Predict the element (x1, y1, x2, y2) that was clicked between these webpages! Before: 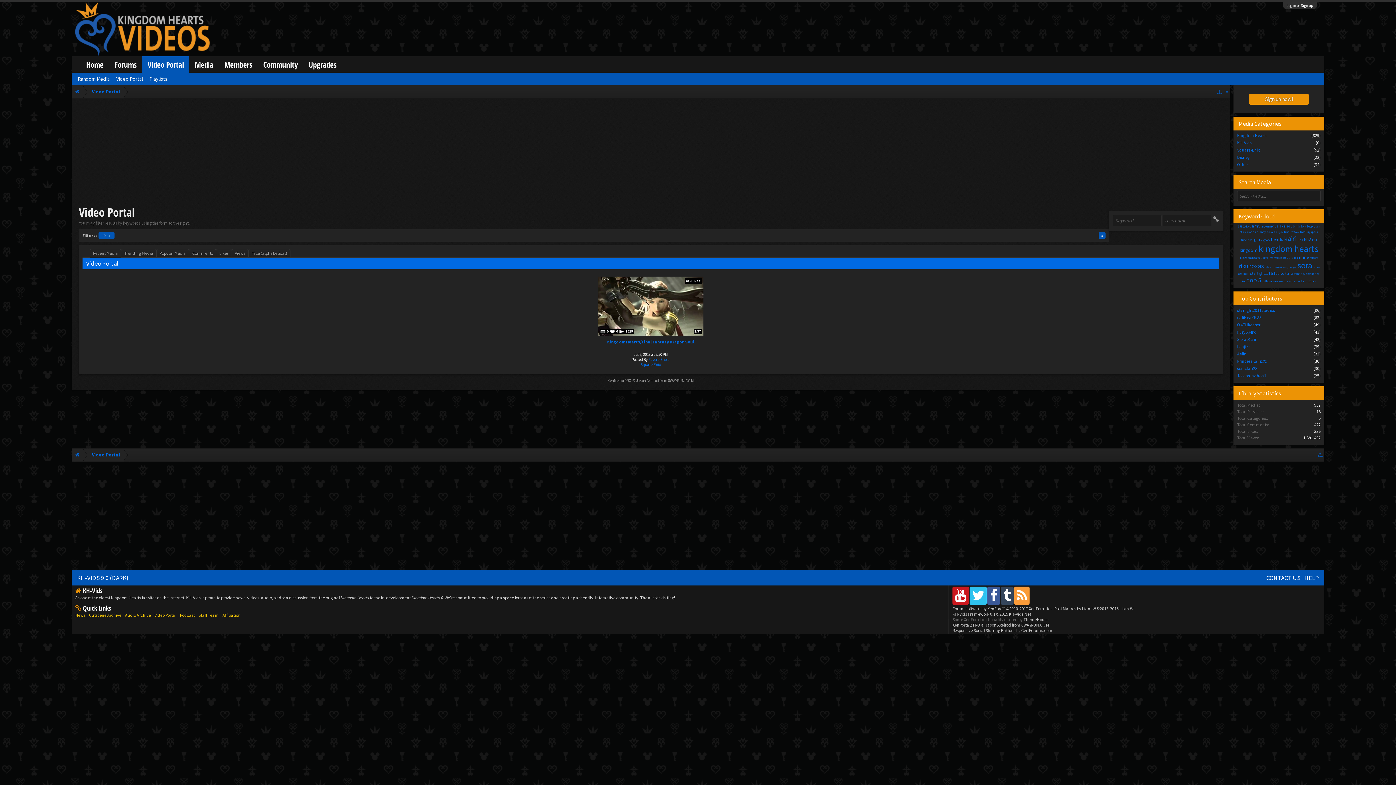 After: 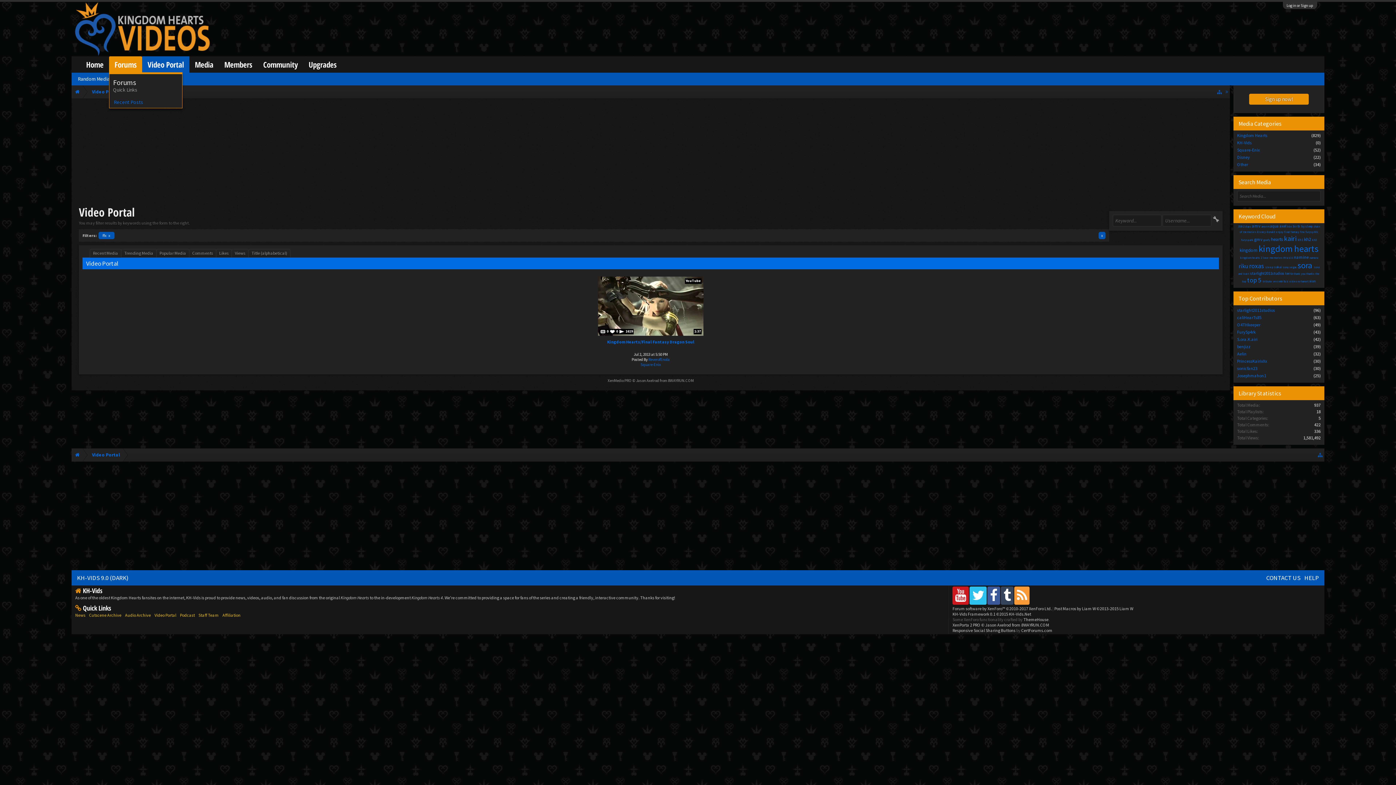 Action: label: Forums bbox: (109, 56, 142, 72)